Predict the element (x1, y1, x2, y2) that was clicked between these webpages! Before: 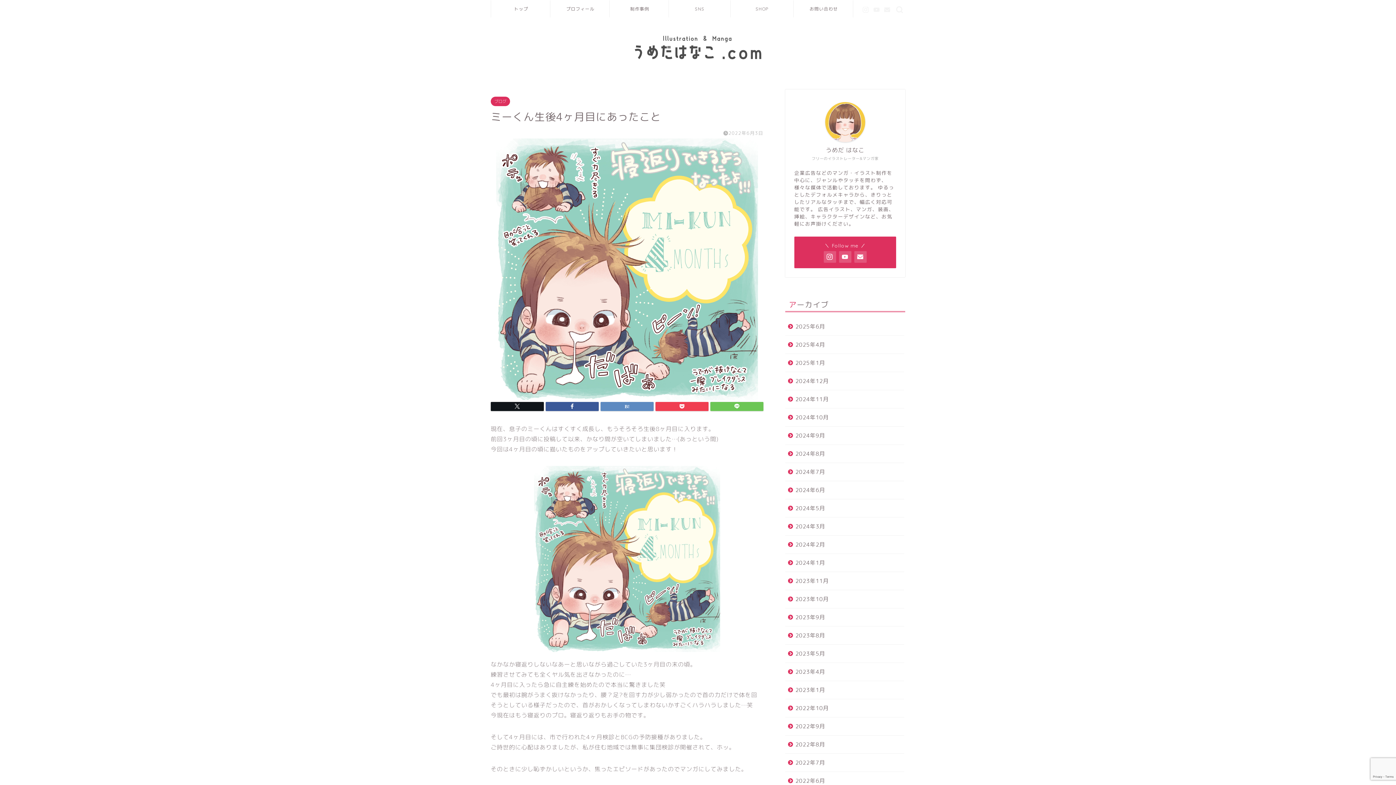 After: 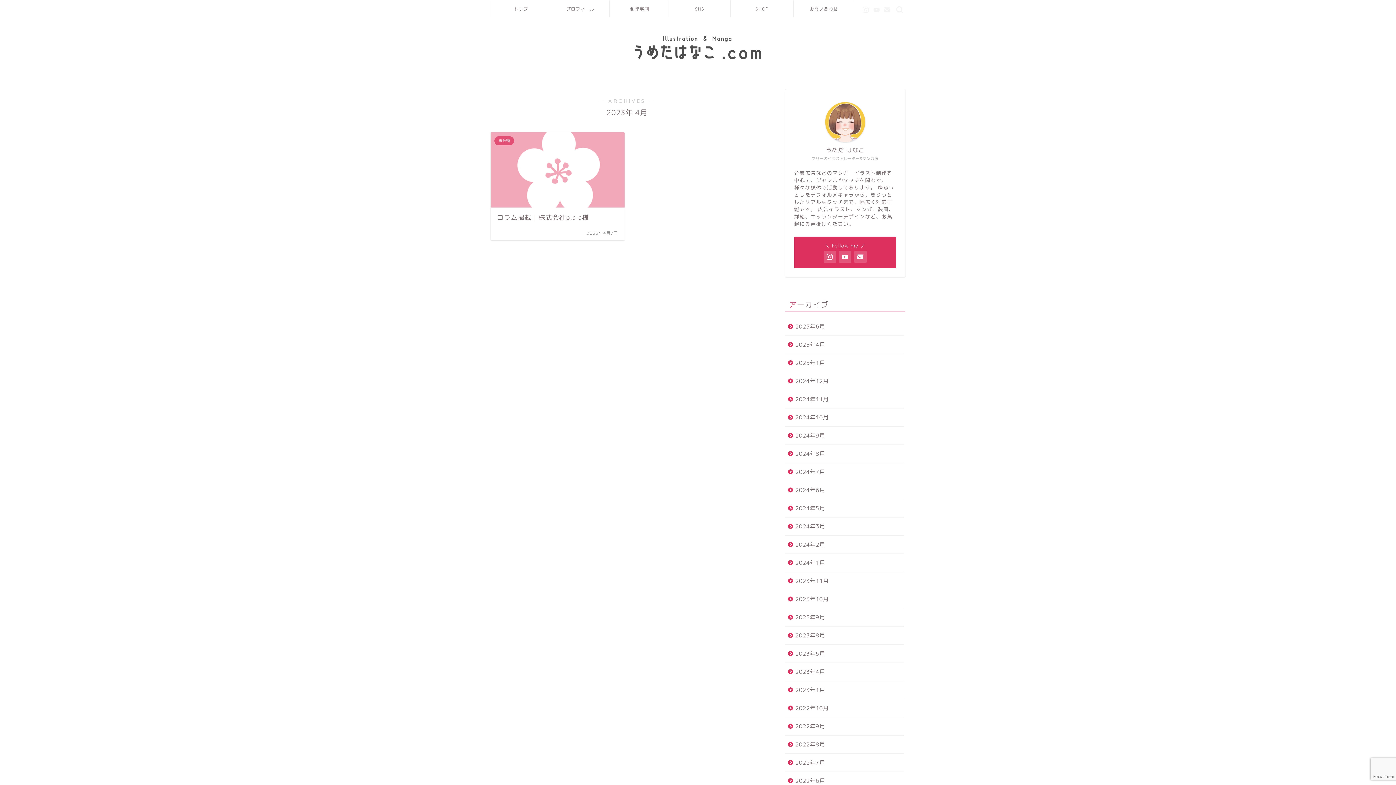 Action: label: 2023年4月 bbox: (785, 663, 904, 681)